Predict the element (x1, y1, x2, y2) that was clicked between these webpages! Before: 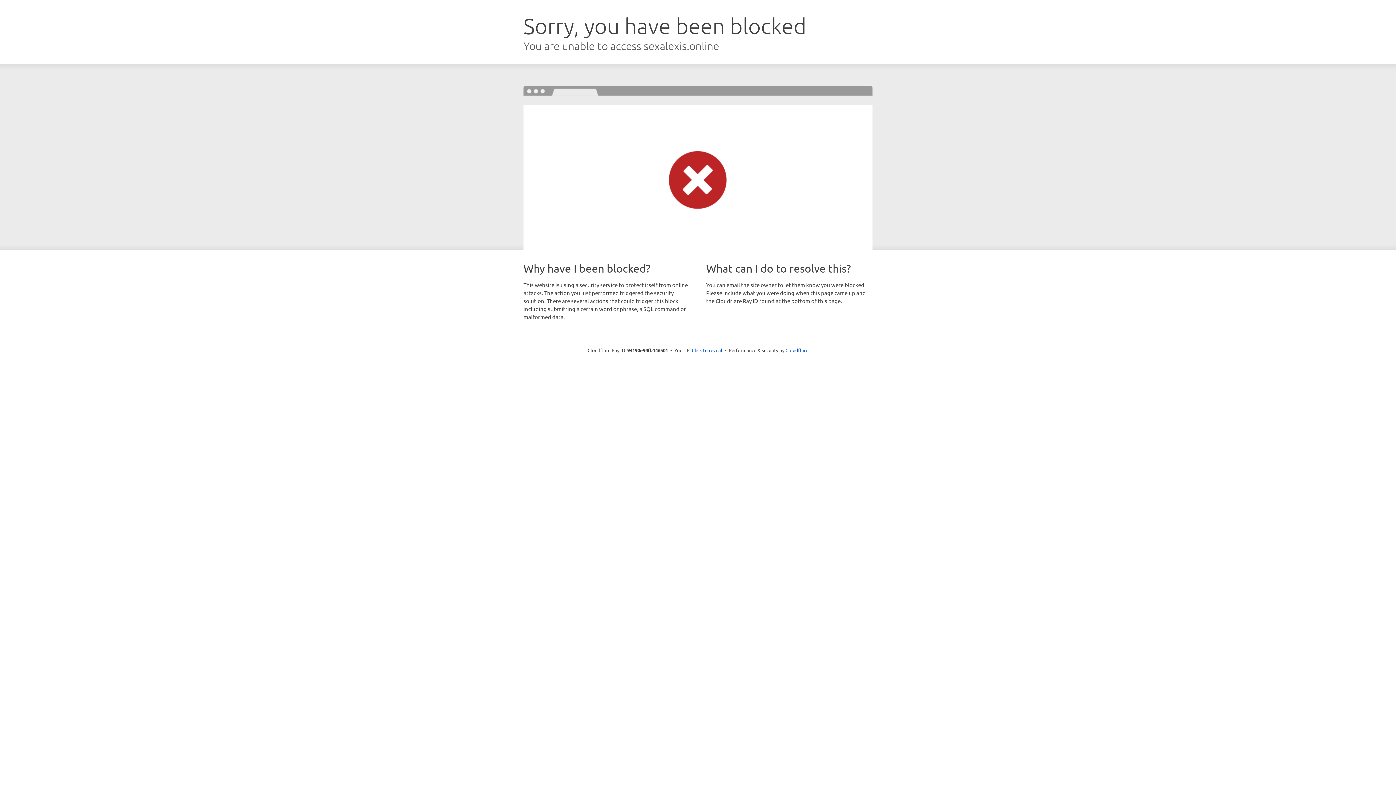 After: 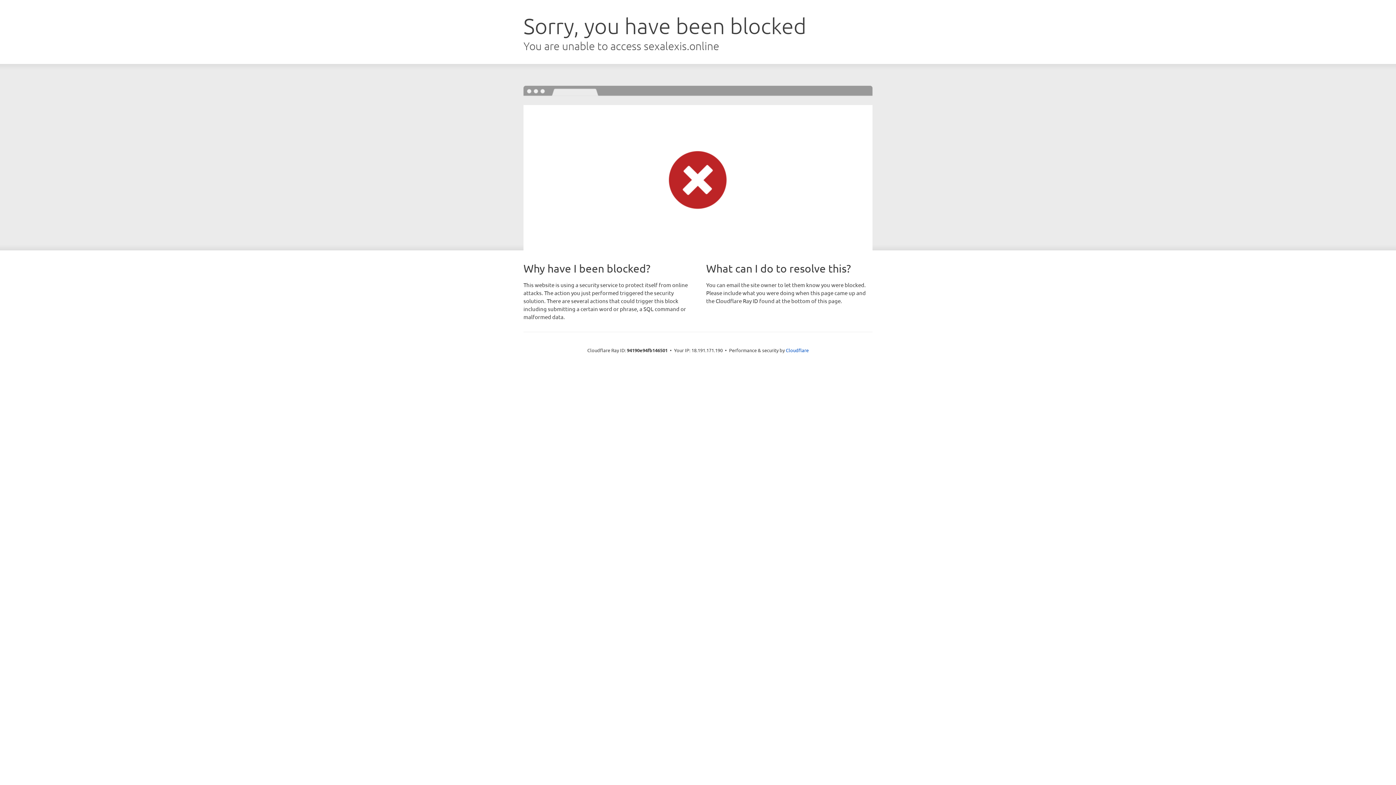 Action: bbox: (692, 346, 722, 353) label: Click to reveal